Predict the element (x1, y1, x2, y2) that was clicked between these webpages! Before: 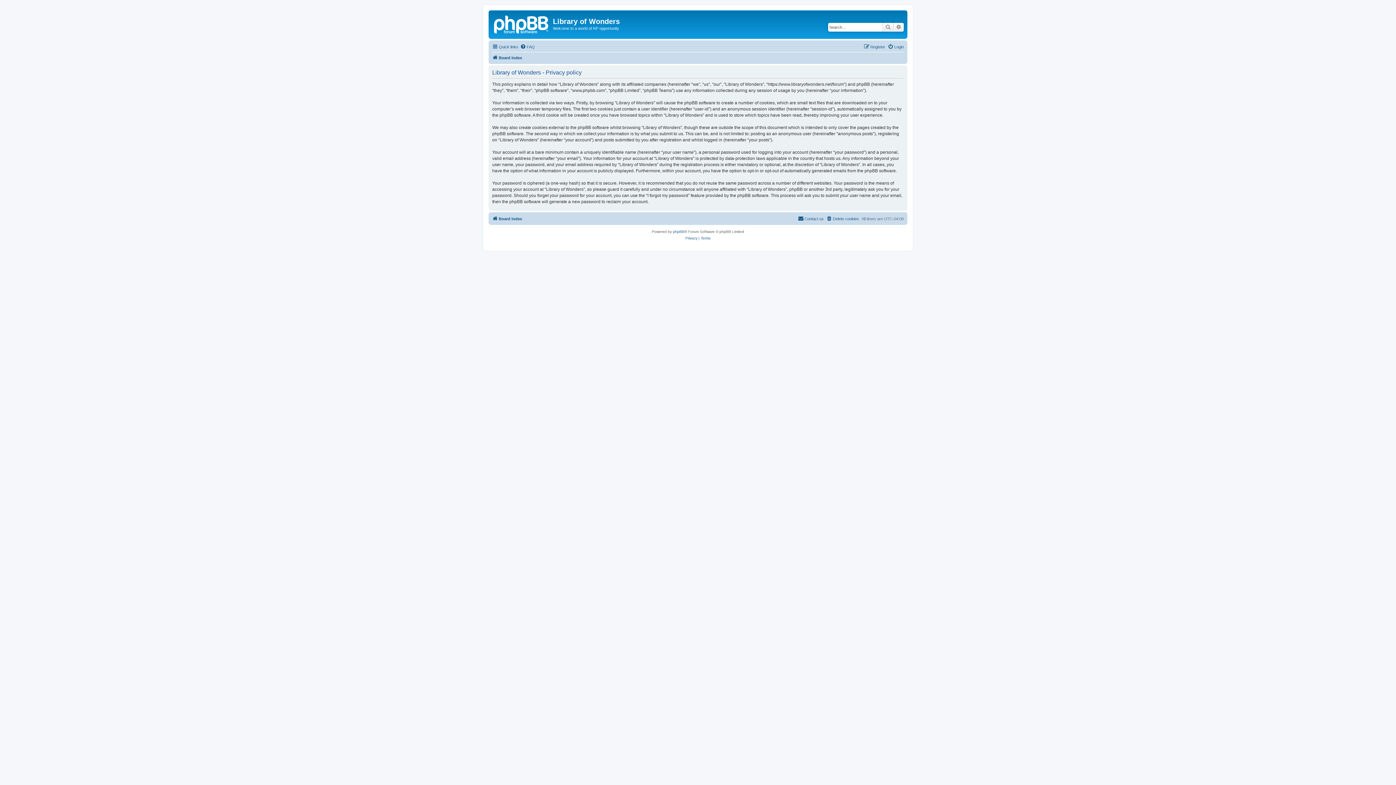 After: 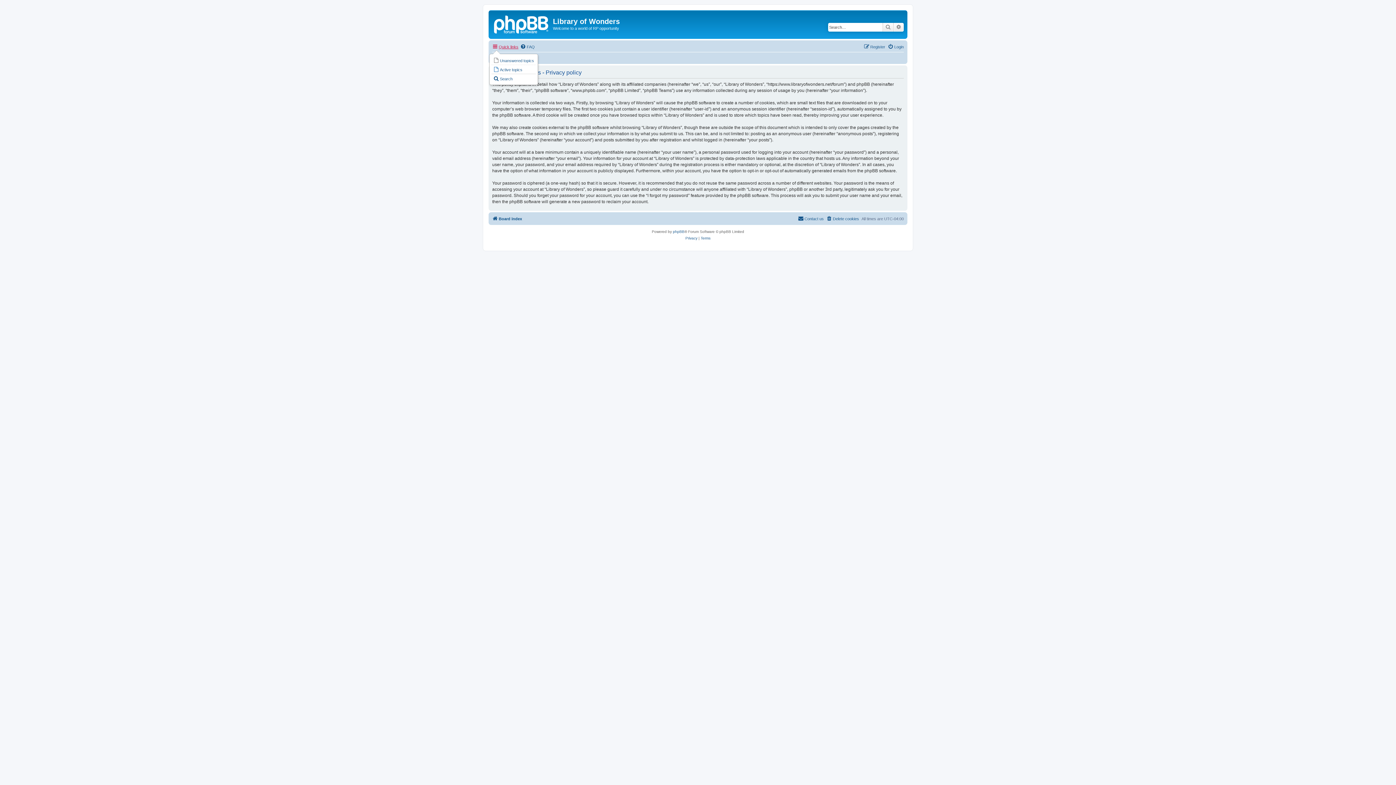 Action: bbox: (492, 42, 518, 51) label: Quick links